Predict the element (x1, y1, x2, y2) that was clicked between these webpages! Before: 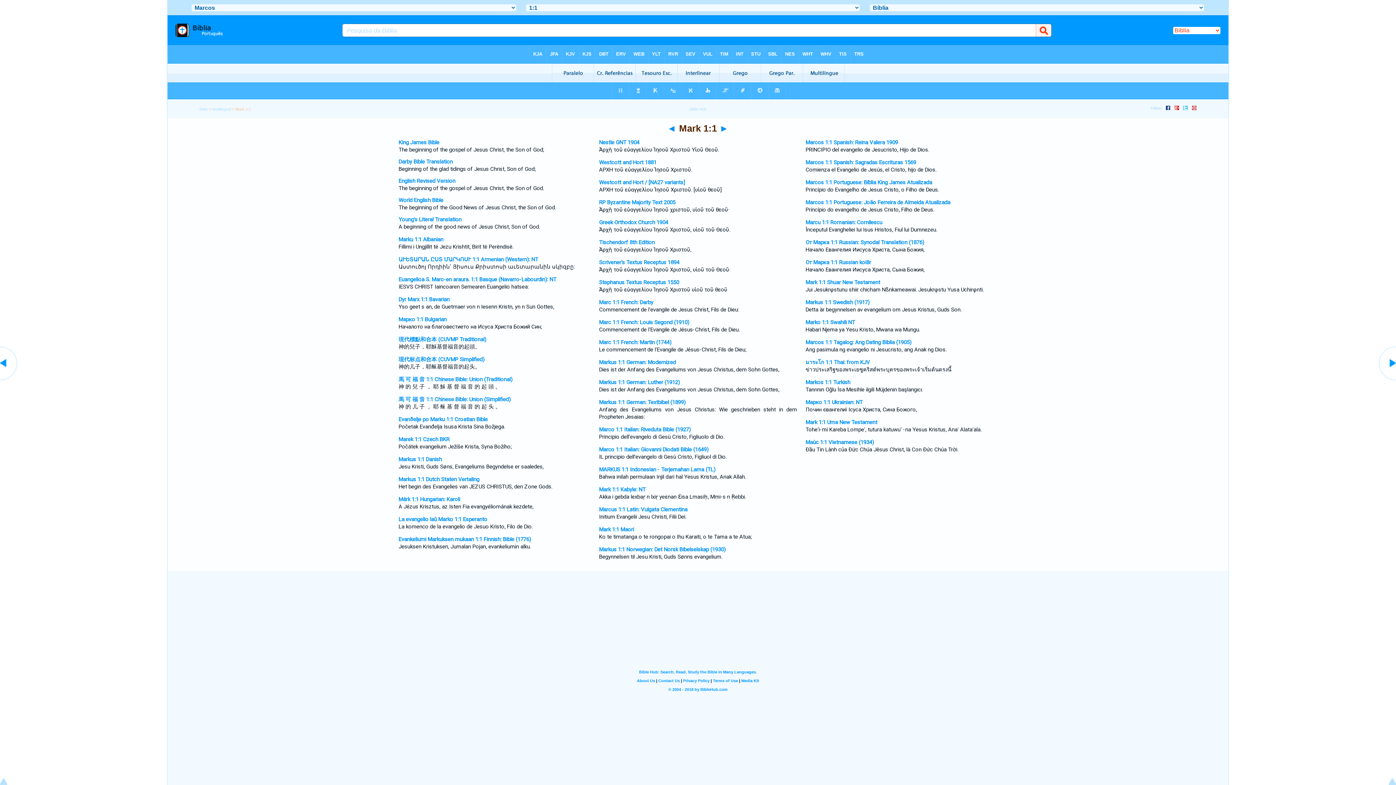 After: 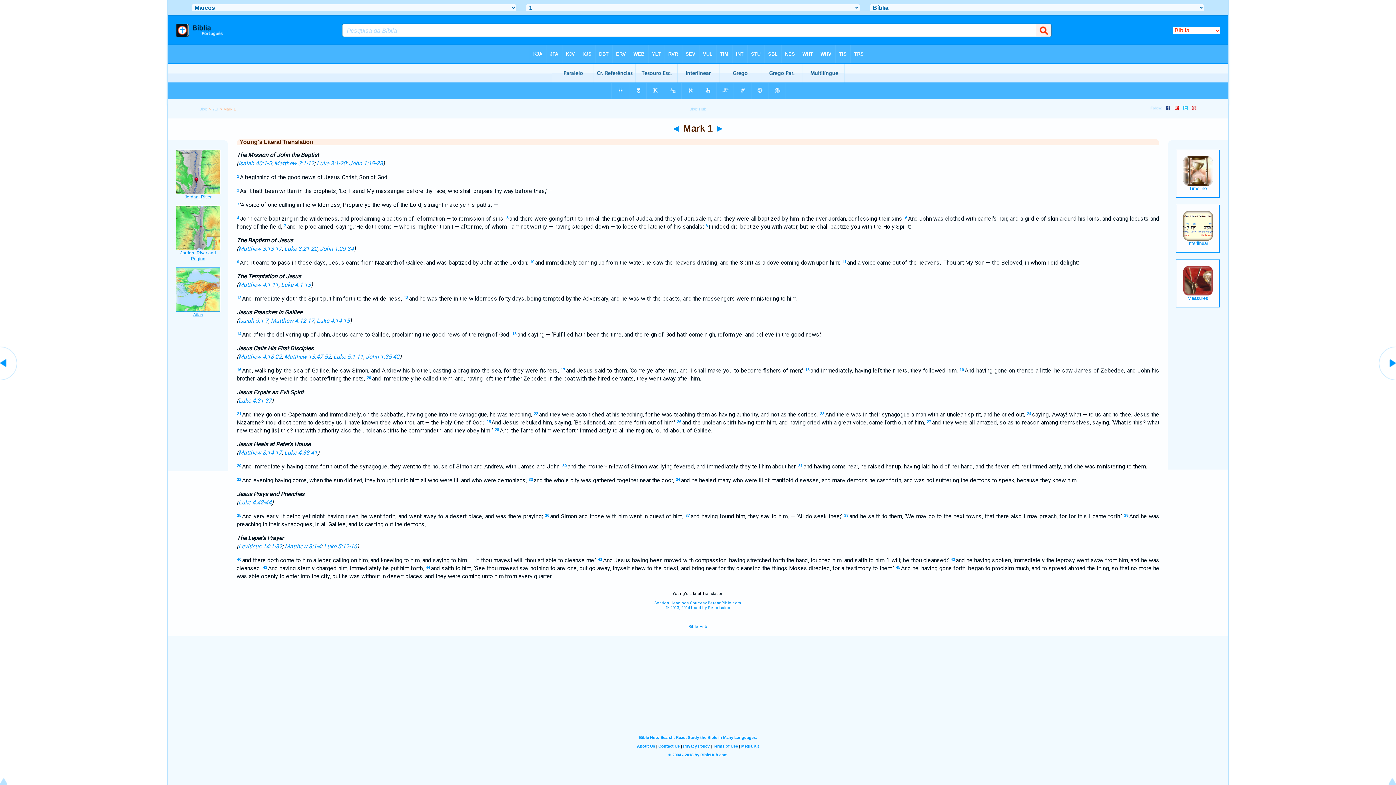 Action: label: Young's Literal Translation bbox: (398, 216, 461, 222)